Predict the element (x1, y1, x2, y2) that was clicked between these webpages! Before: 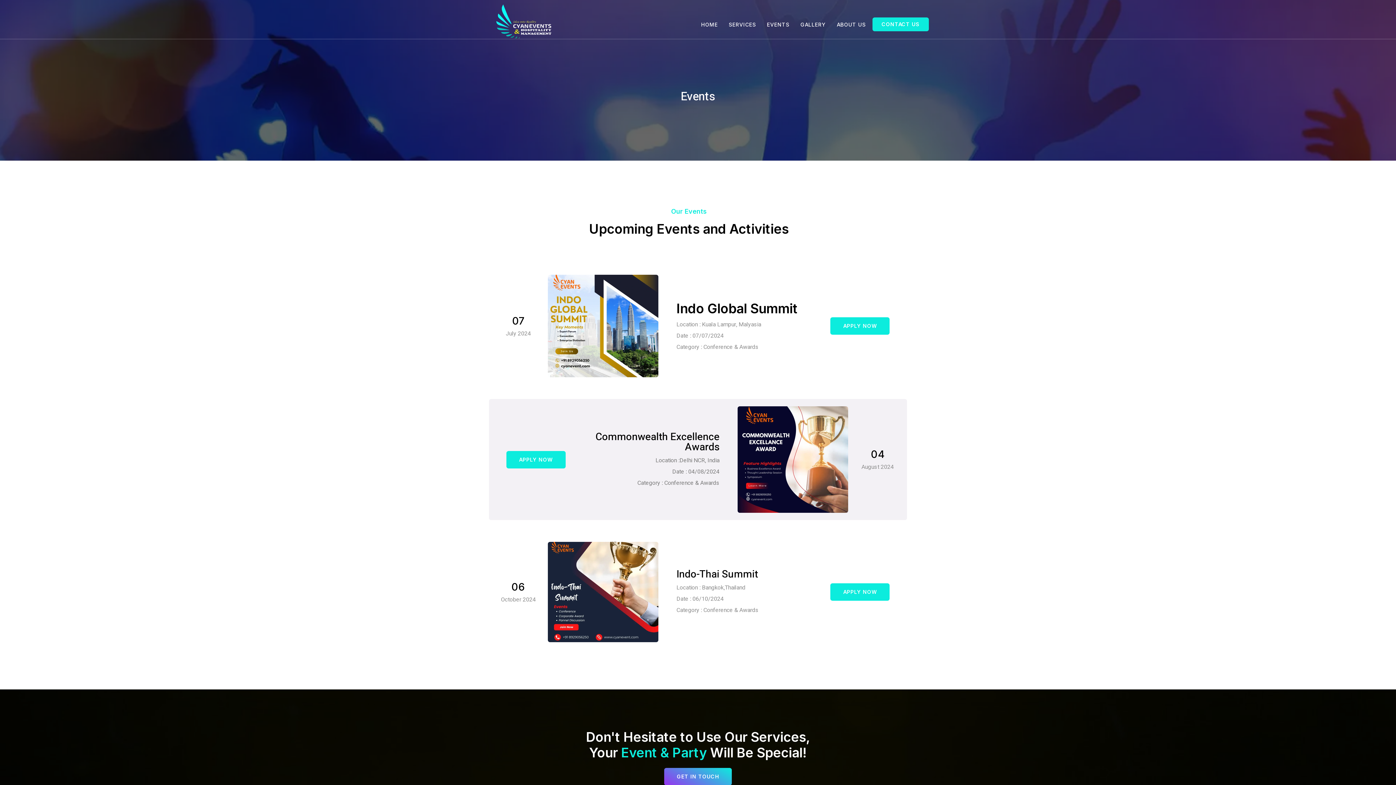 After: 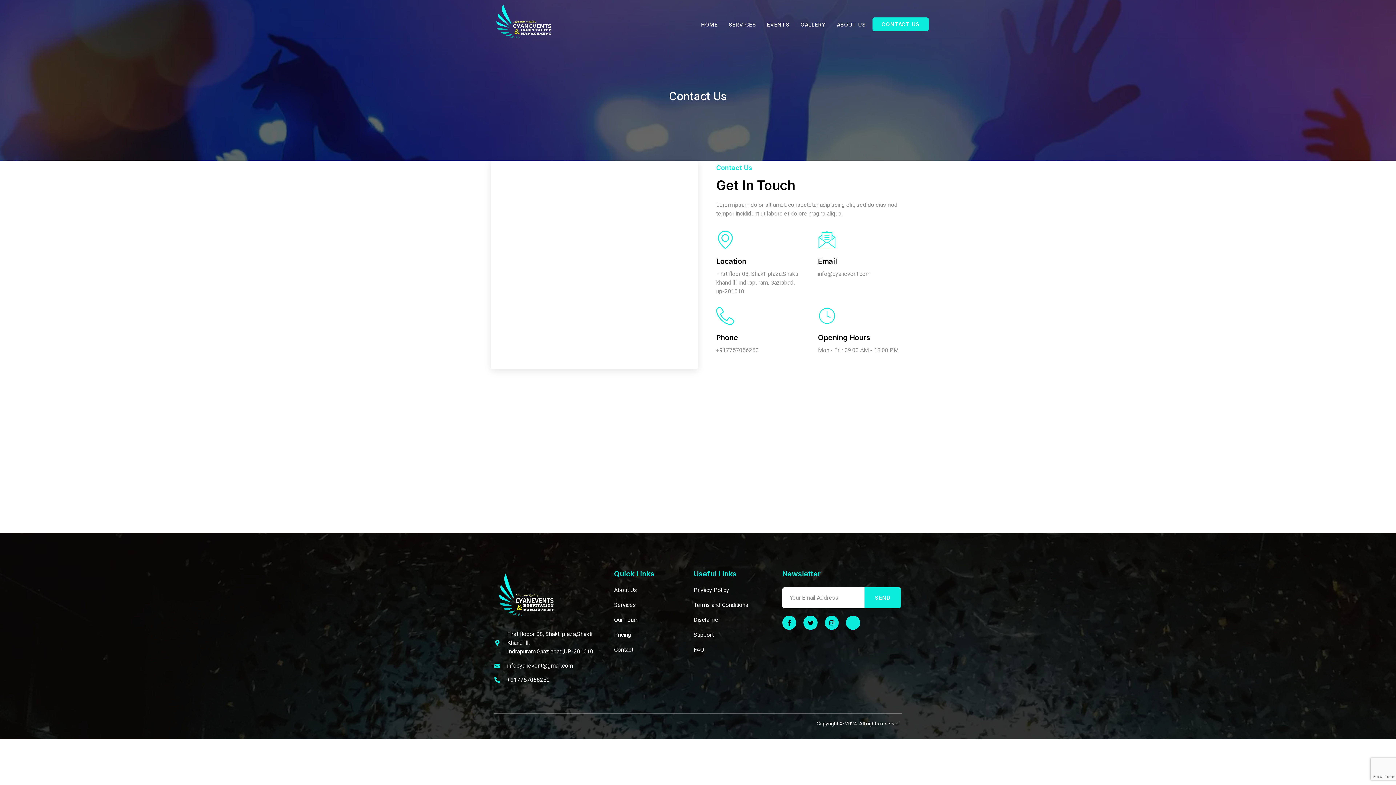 Action: bbox: (830, 317, 889, 334) label: APPLY NOW